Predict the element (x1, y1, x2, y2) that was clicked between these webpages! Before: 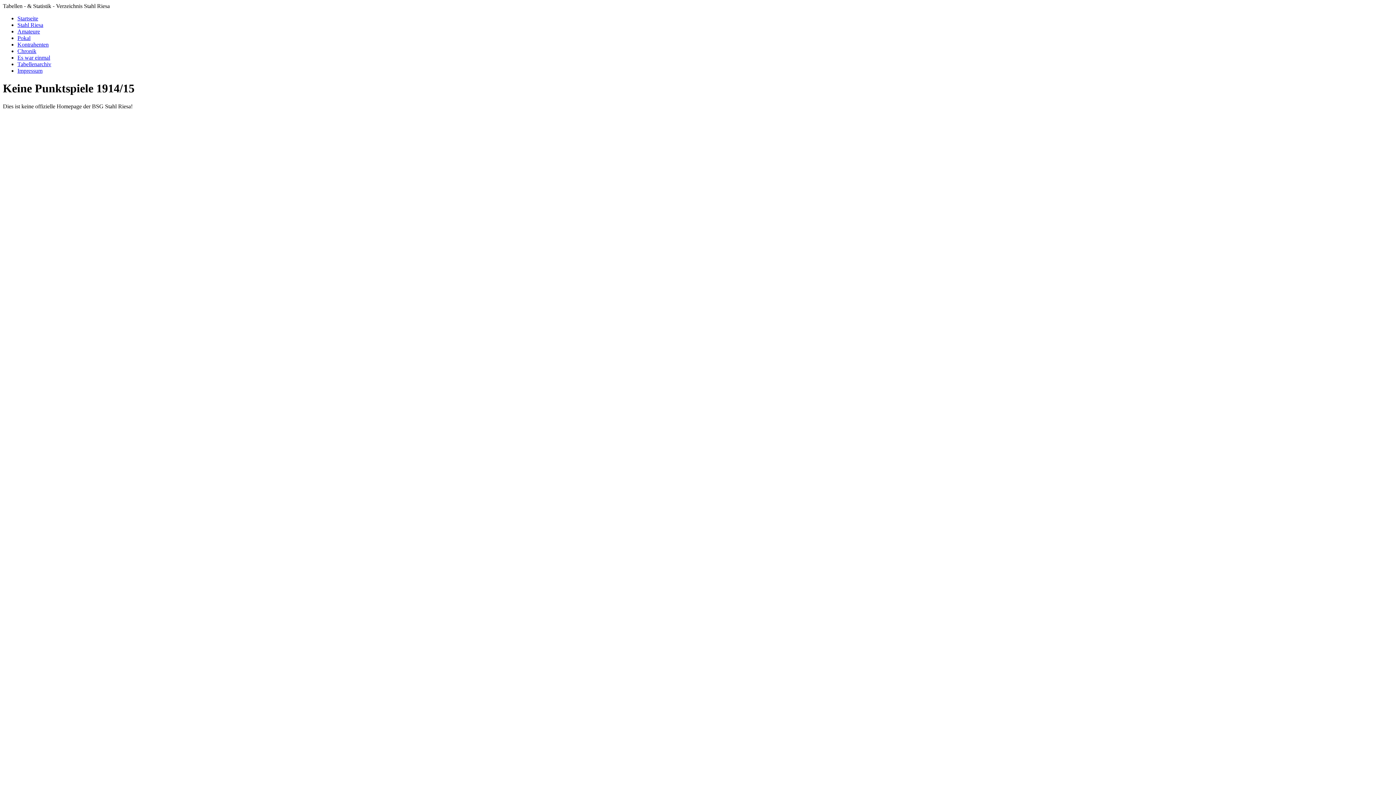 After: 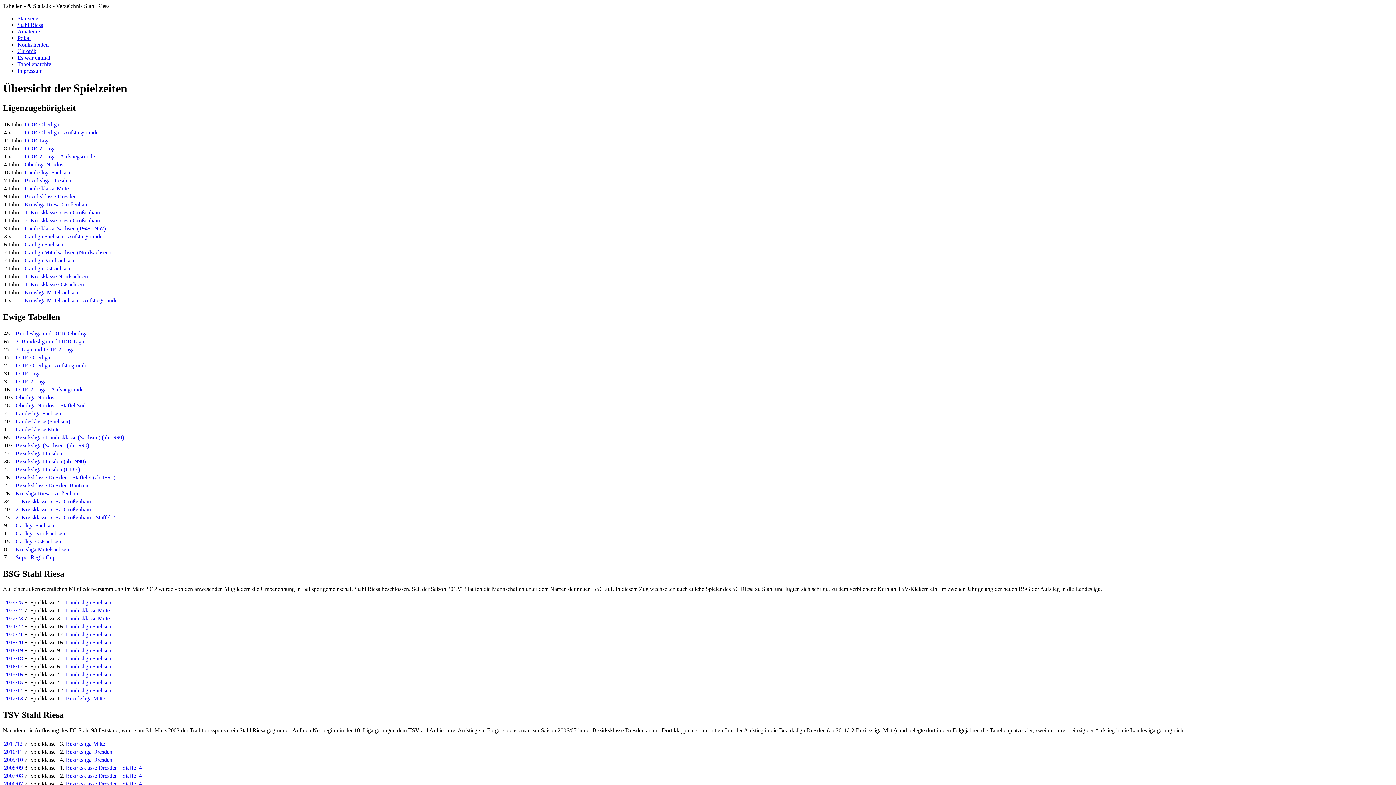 Action: label: Stahl Riesa bbox: (17, 21, 43, 28)